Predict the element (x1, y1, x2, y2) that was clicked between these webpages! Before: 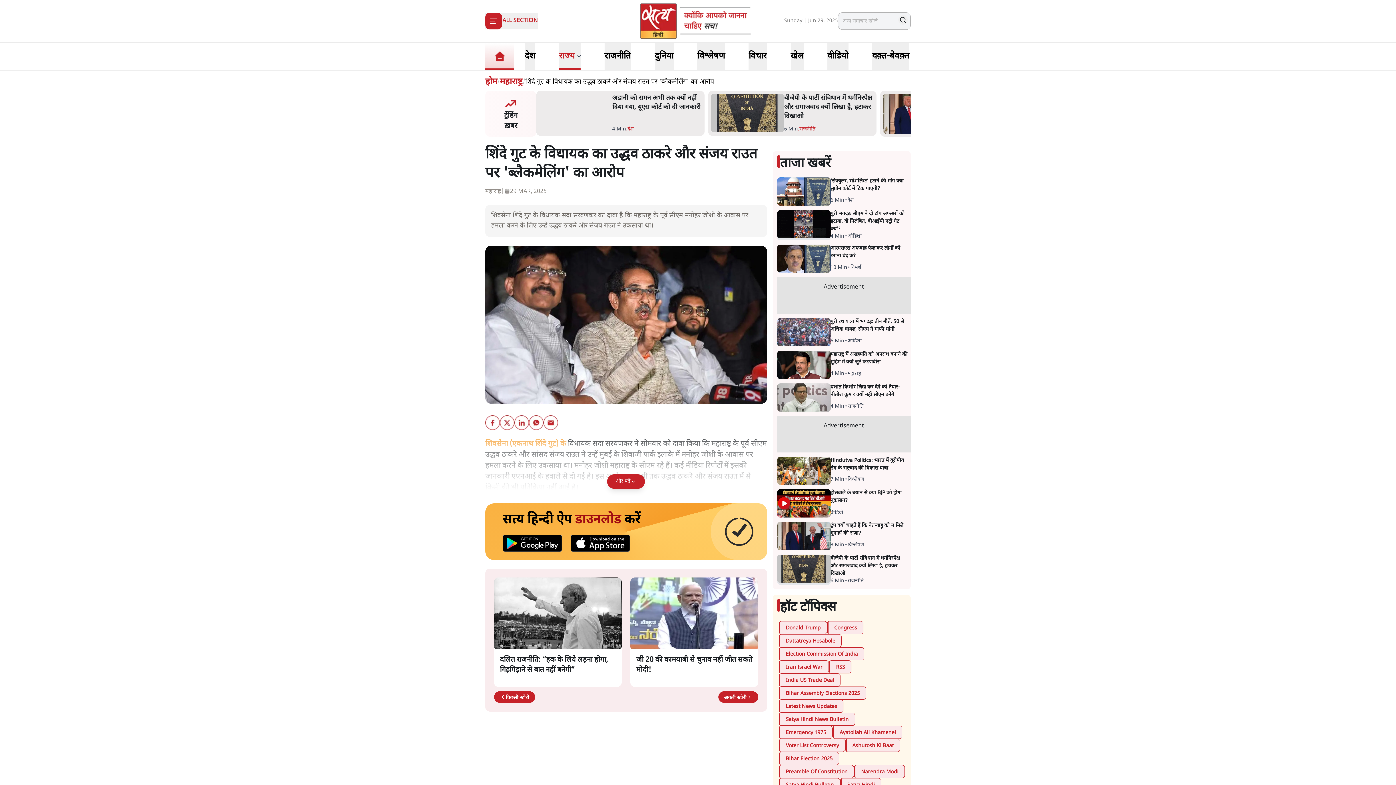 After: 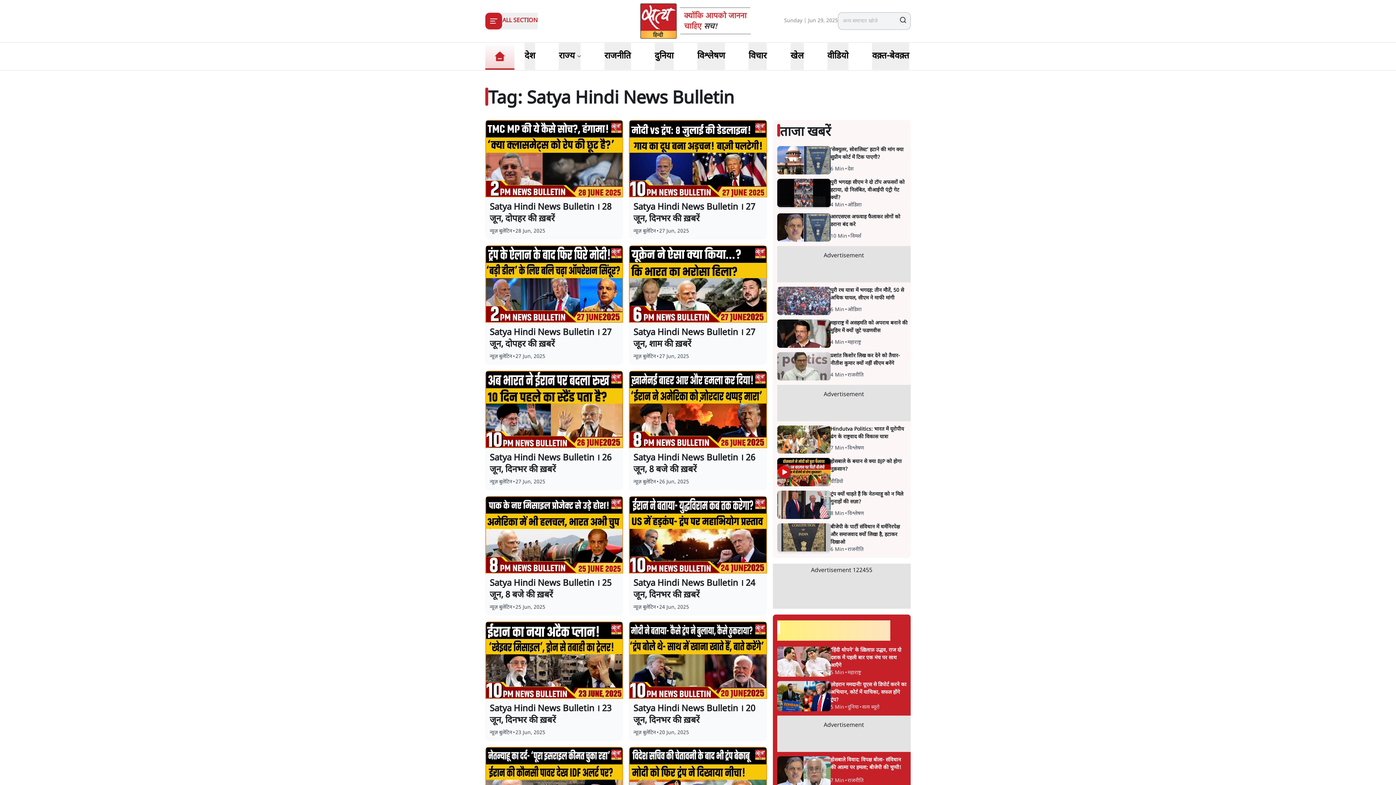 Action: label: Satya Hindi News Bulletin bbox: (778, 693, 855, 706)